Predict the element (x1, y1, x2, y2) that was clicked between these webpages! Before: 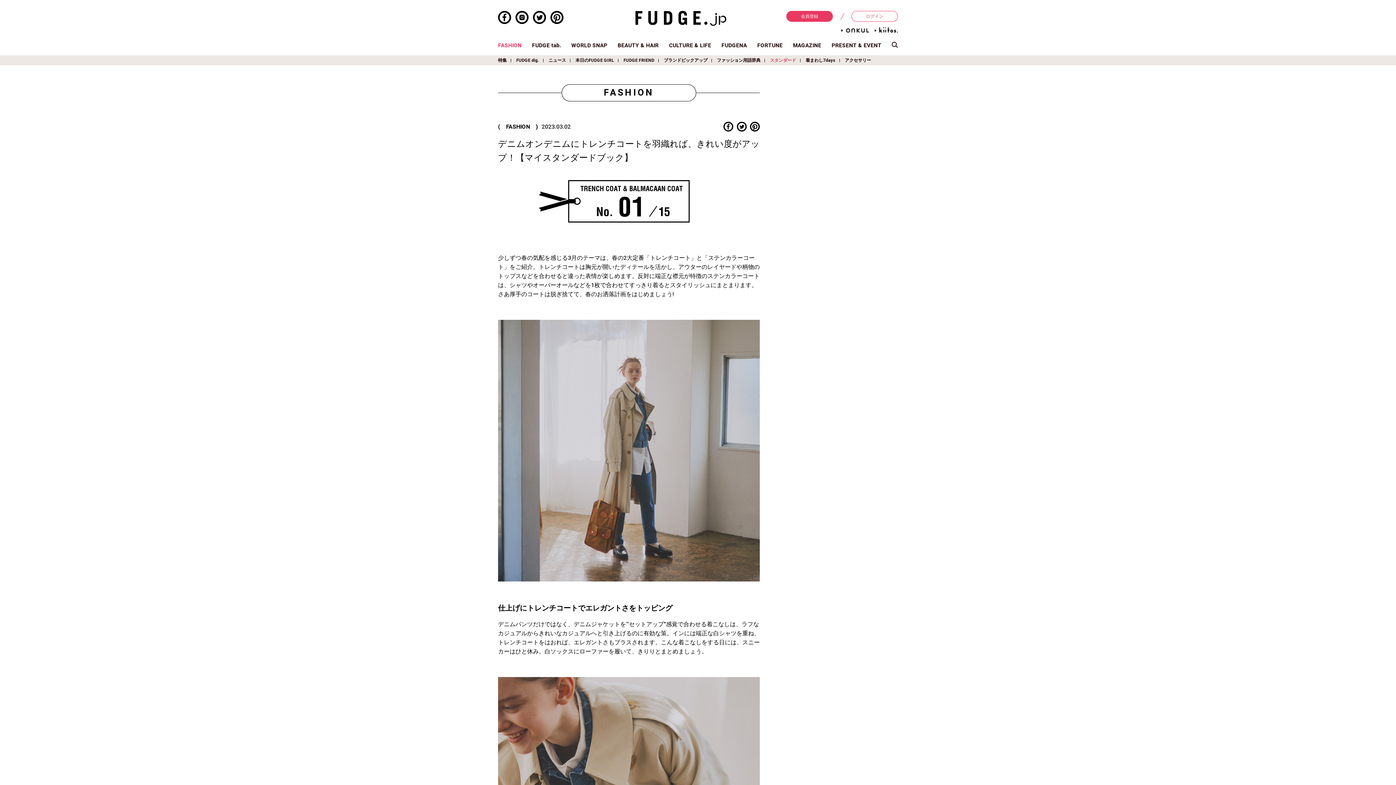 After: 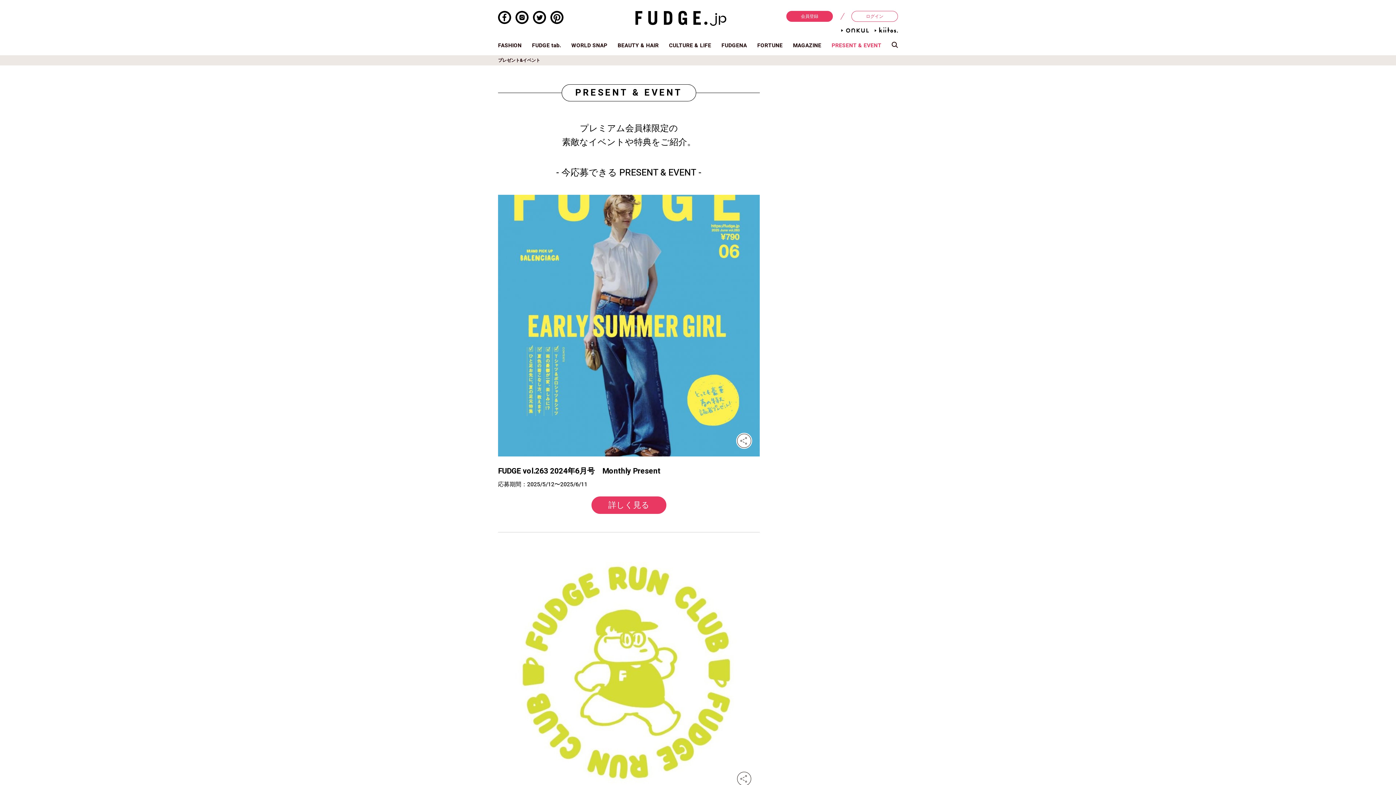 Action: bbox: (831, 41, 881, 49) label: PRESENT & EVENT